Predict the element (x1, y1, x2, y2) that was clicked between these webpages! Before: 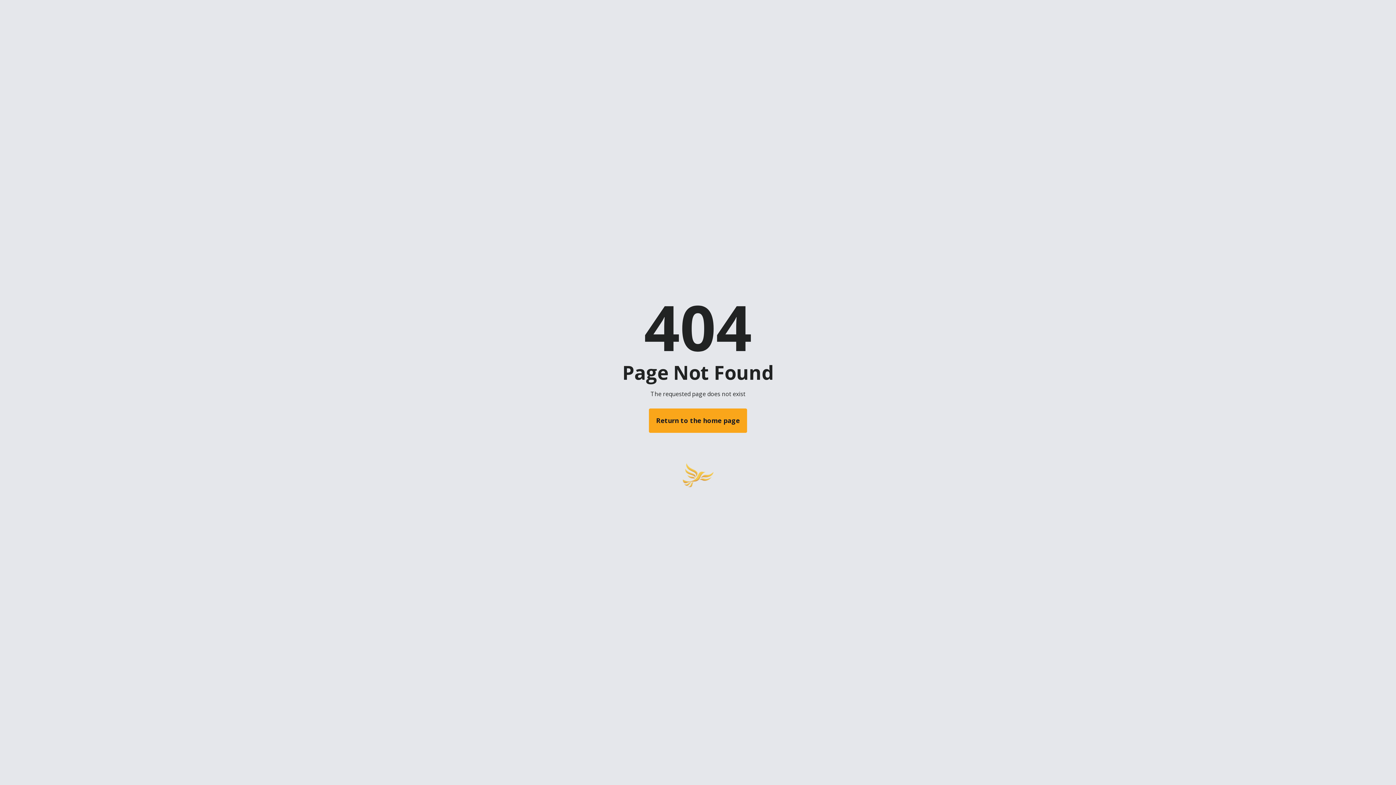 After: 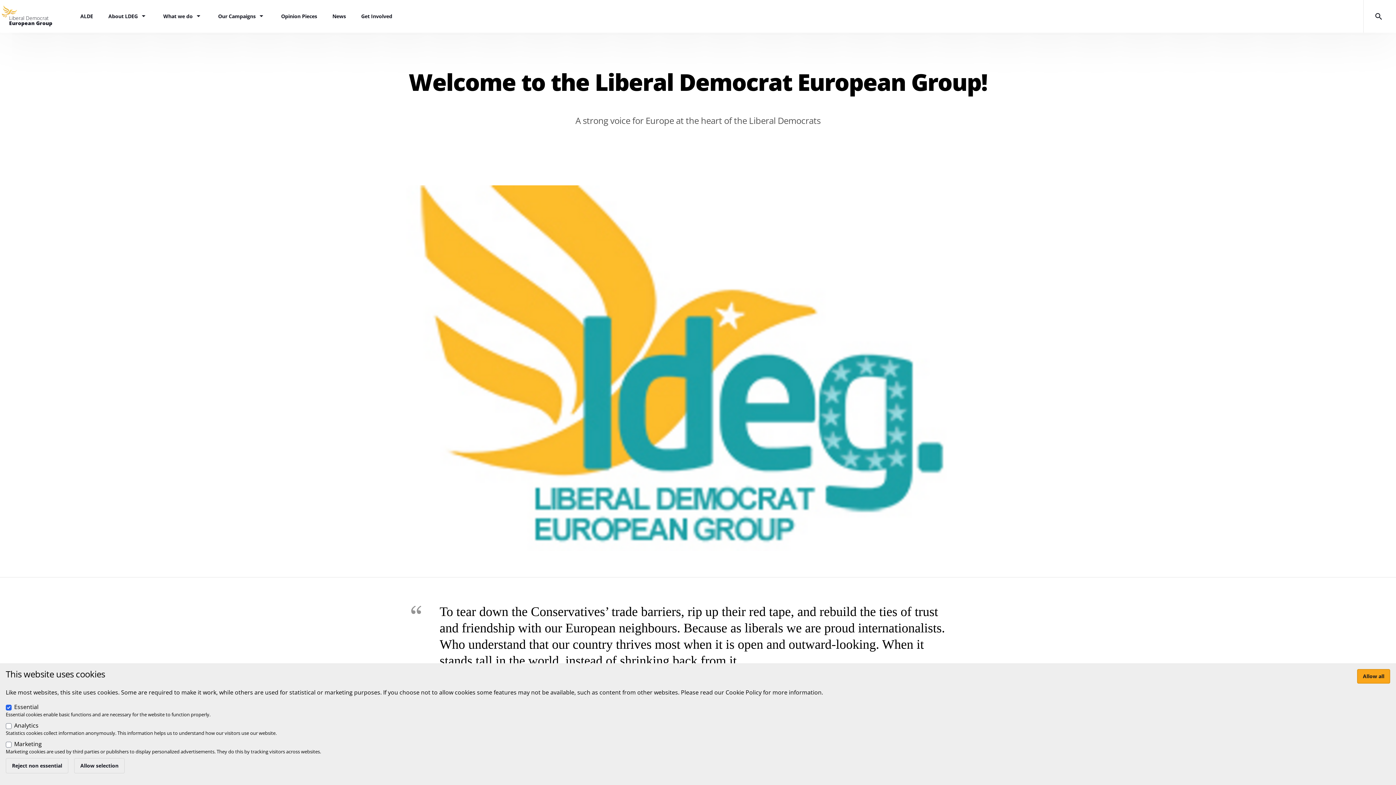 Action: bbox: (649, 408, 747, 433) label: Return to the home page